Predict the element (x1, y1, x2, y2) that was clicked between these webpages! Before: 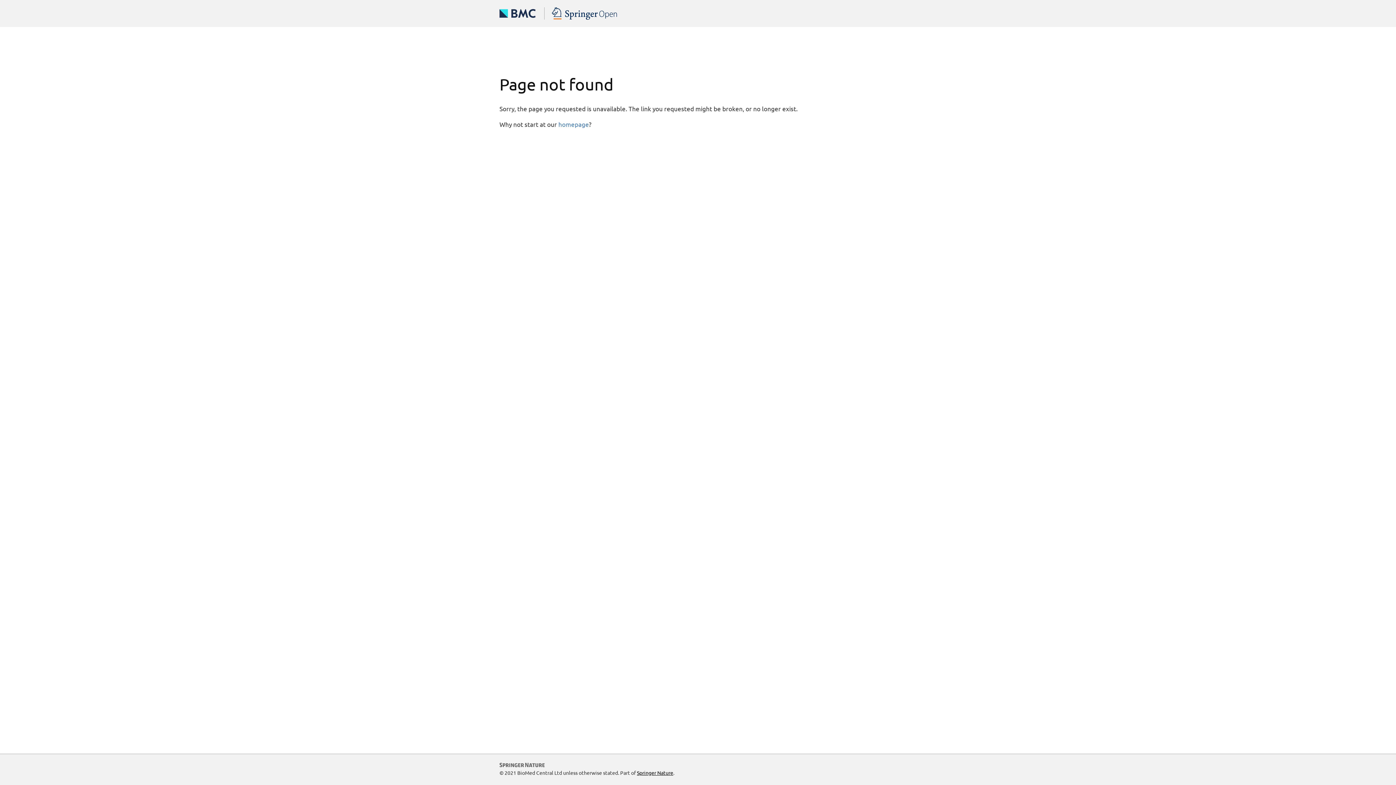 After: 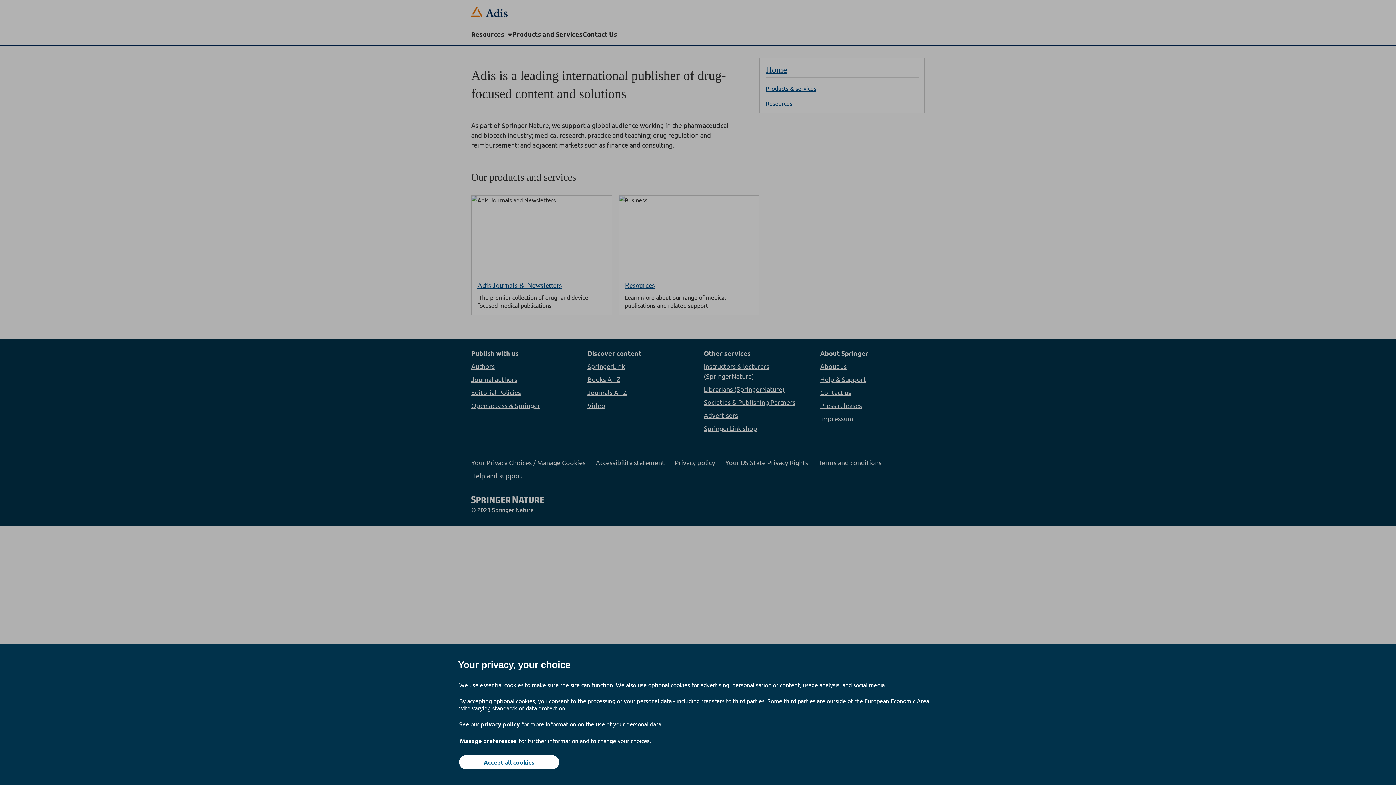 Action: bbox: (558, 120, 589, 127) label: homepage